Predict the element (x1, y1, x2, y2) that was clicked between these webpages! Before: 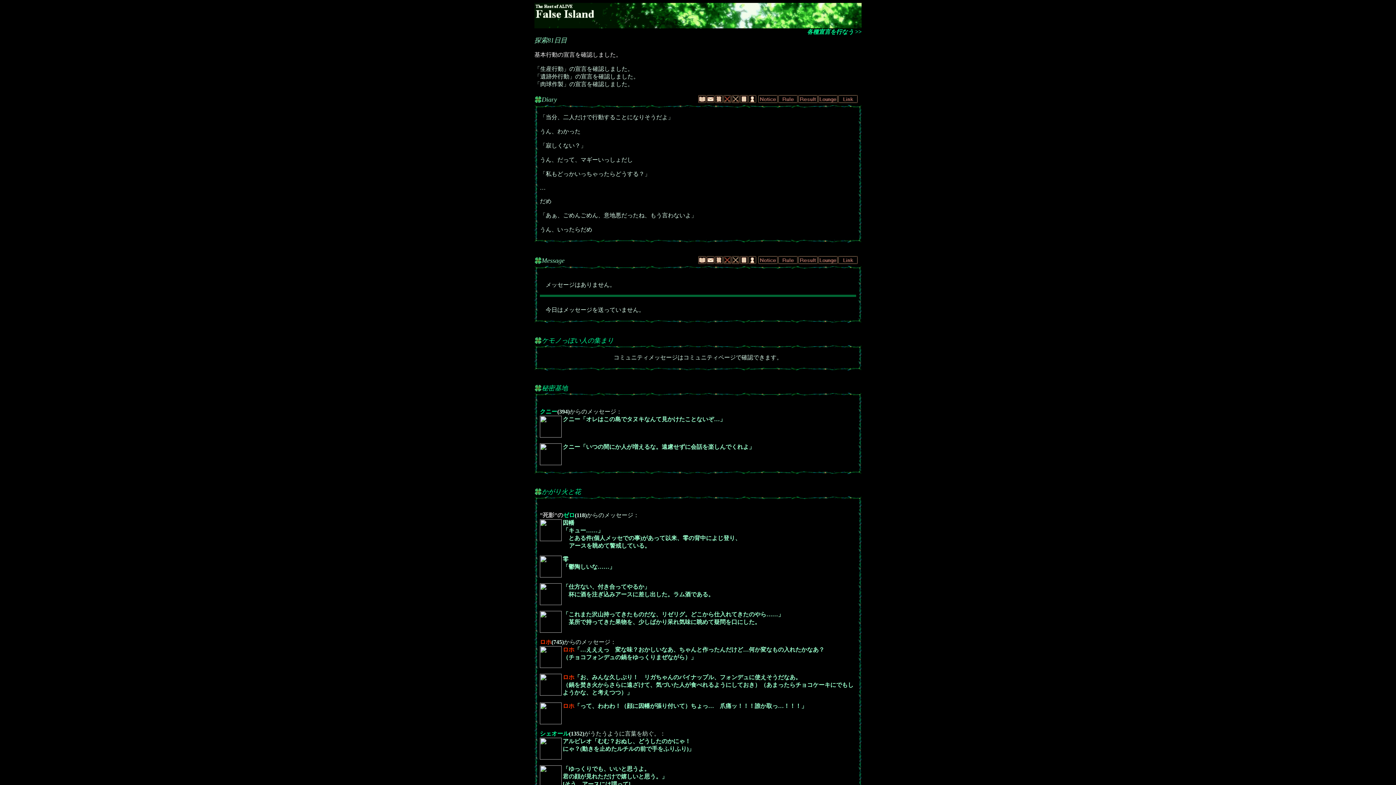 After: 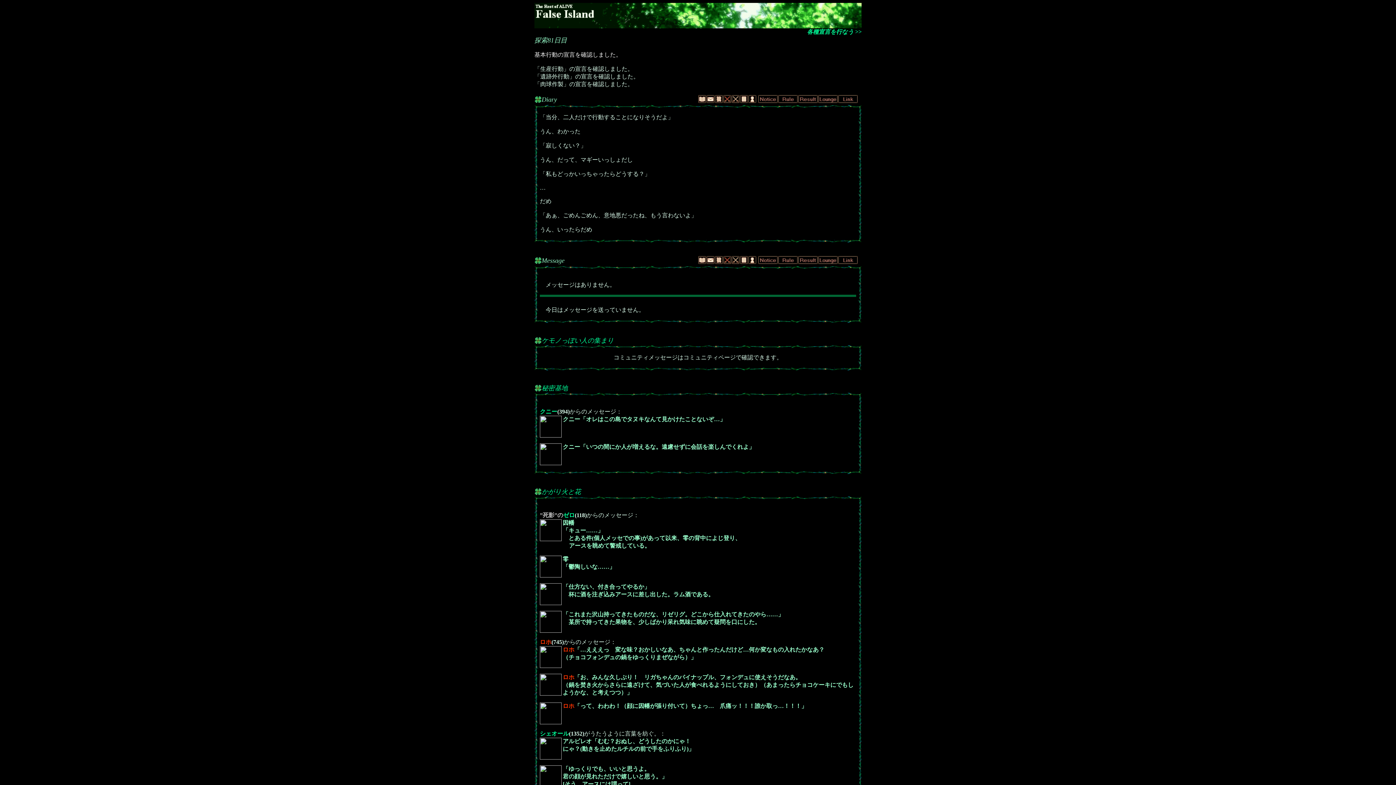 Action: bbox: (731, 98, 740, 104)